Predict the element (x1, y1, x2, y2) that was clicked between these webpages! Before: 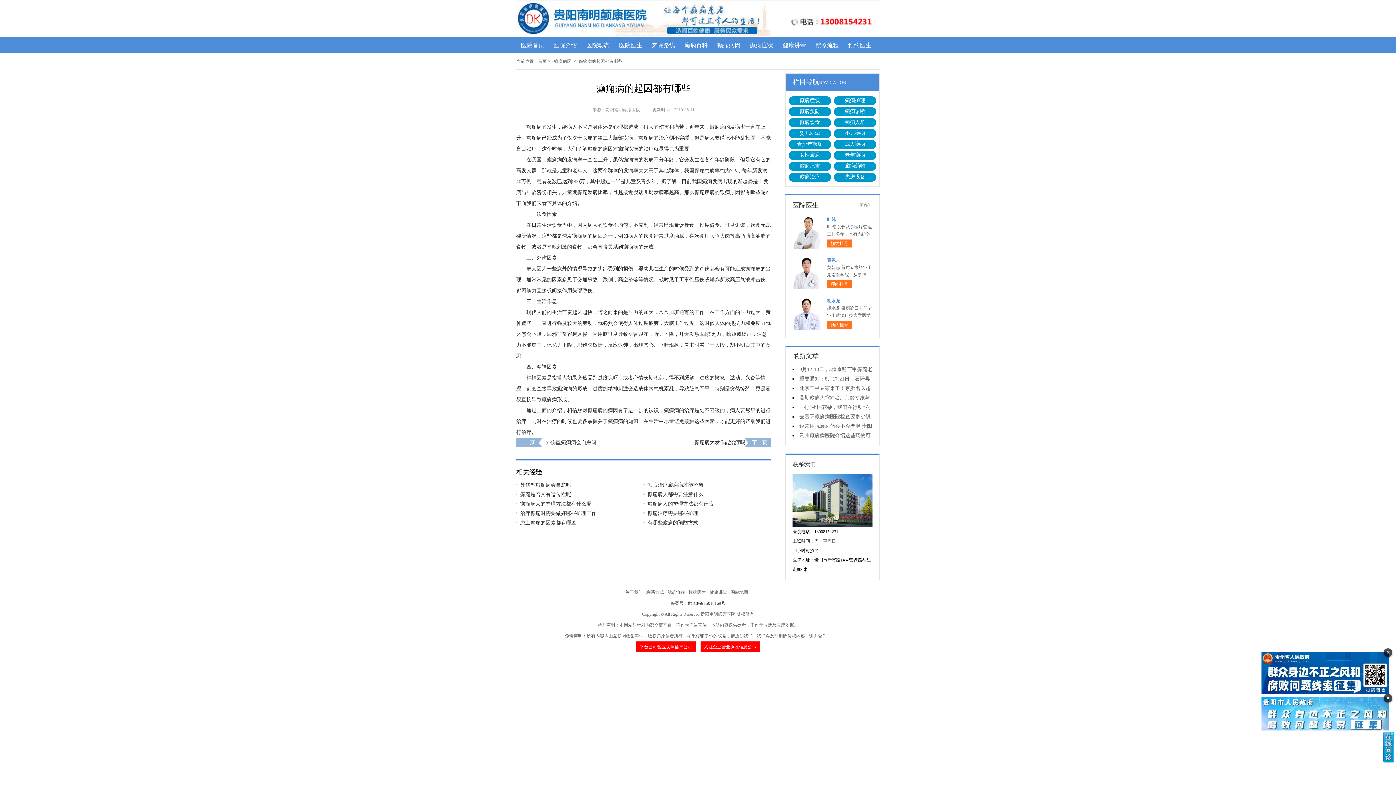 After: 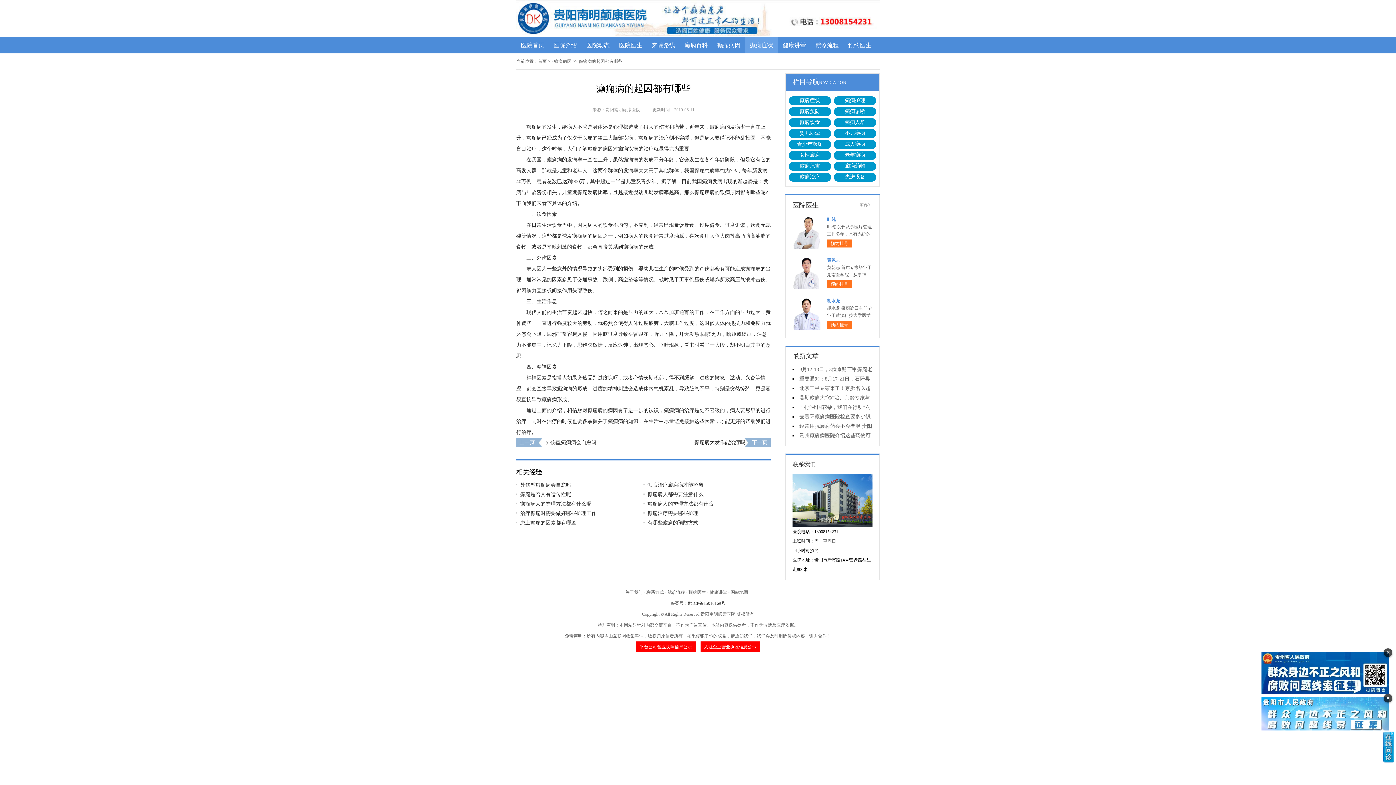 Action: label: 癫痫症状 bbox: (745, 37, 778, 53)